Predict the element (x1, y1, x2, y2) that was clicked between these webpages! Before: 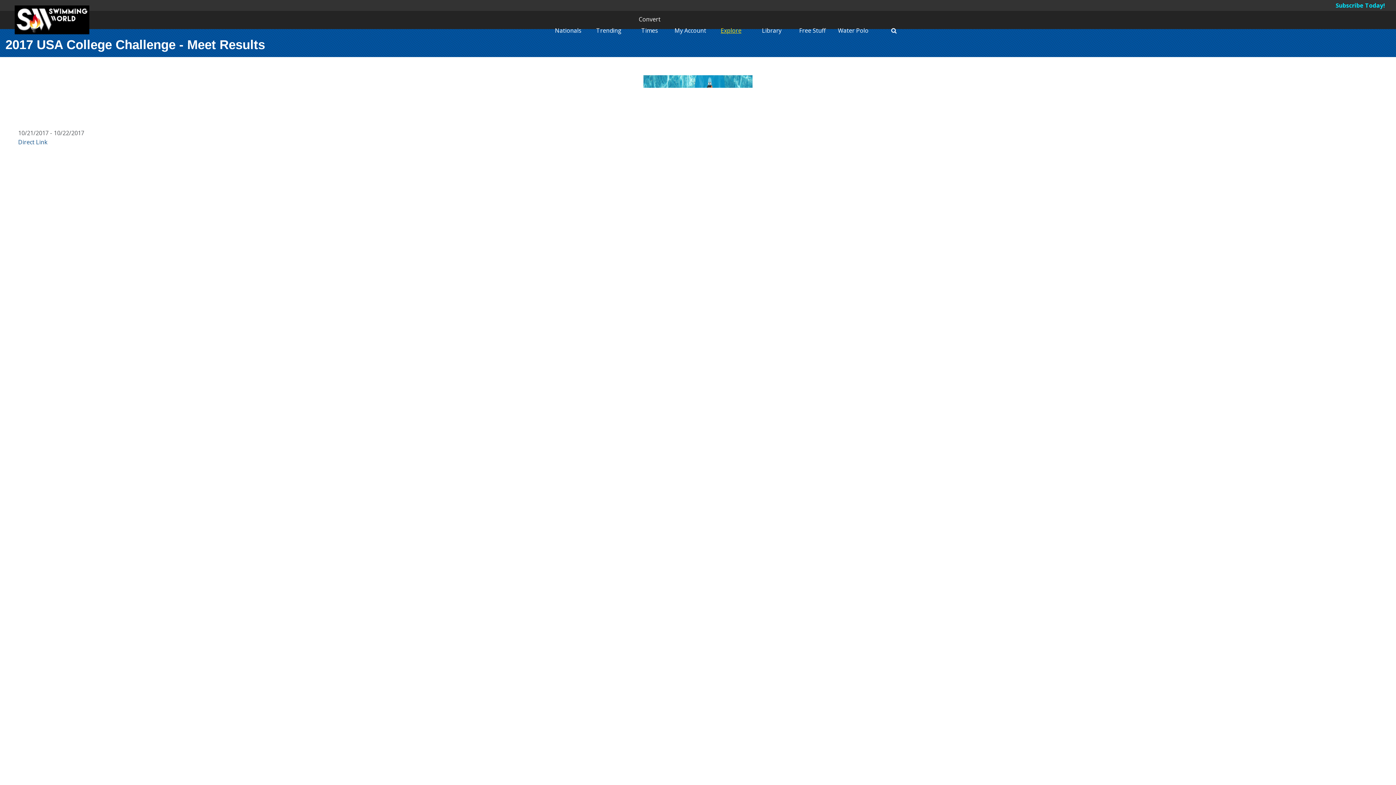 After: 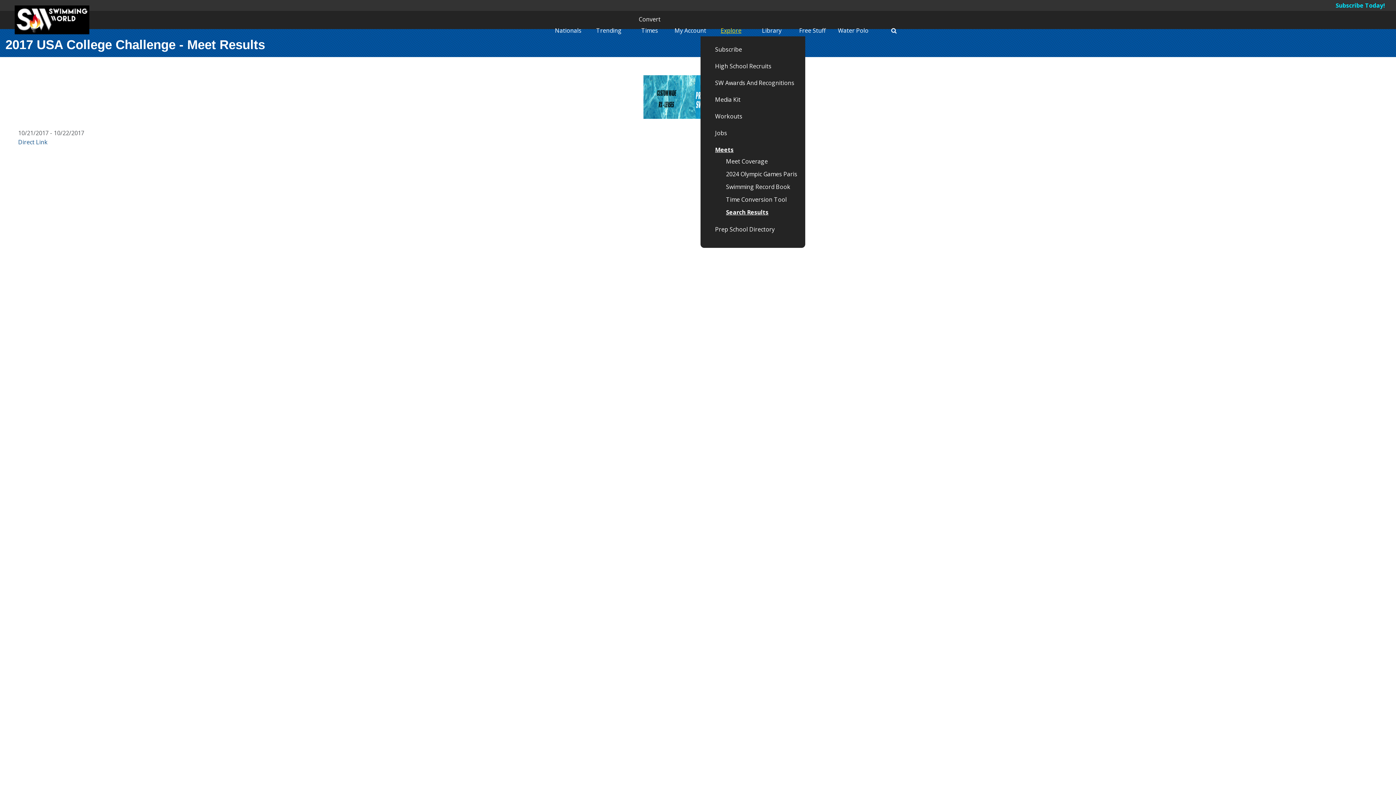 Action: label: Explore bbox: (720, 26, 741, 34)